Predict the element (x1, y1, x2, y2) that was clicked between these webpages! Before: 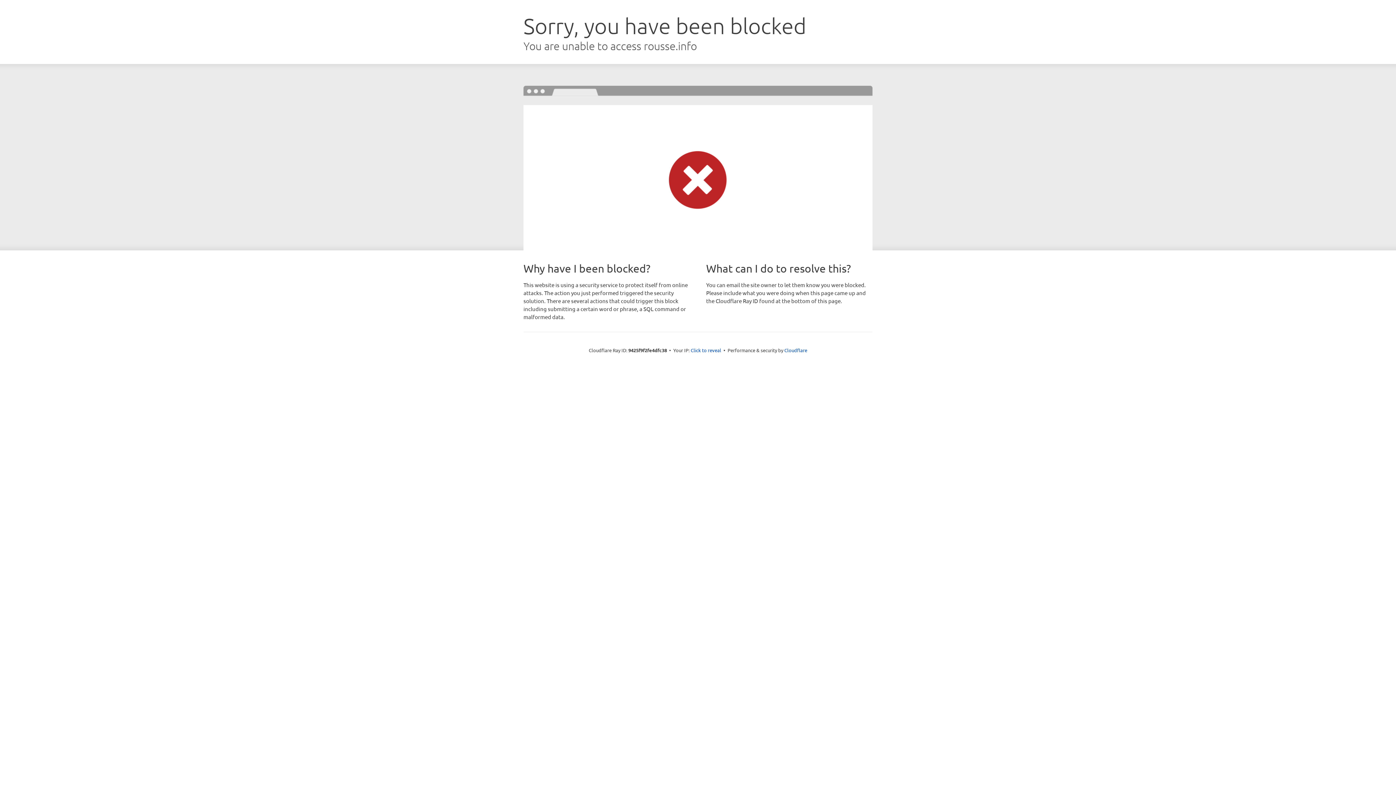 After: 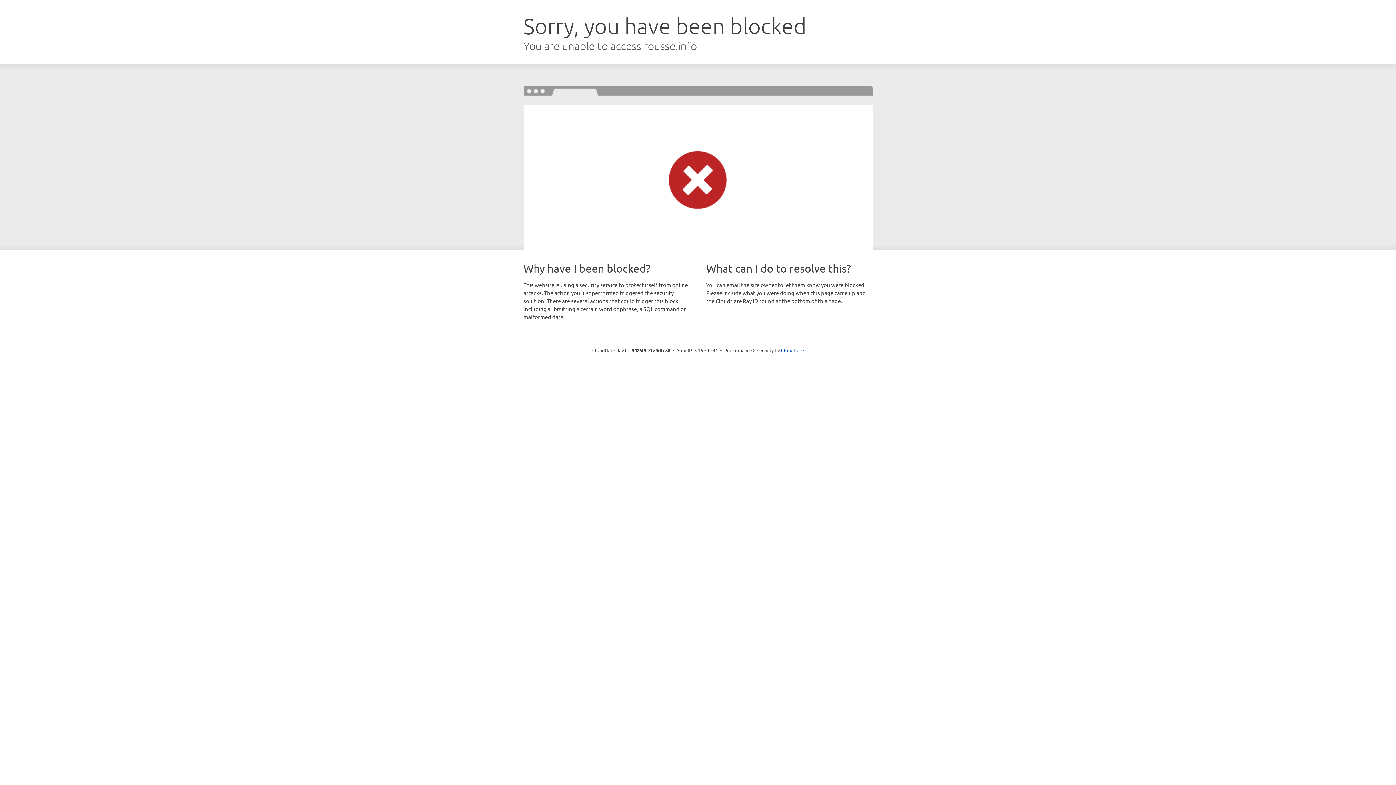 Action: bbox: (690, 346, 721, 353) label: Click to reveal